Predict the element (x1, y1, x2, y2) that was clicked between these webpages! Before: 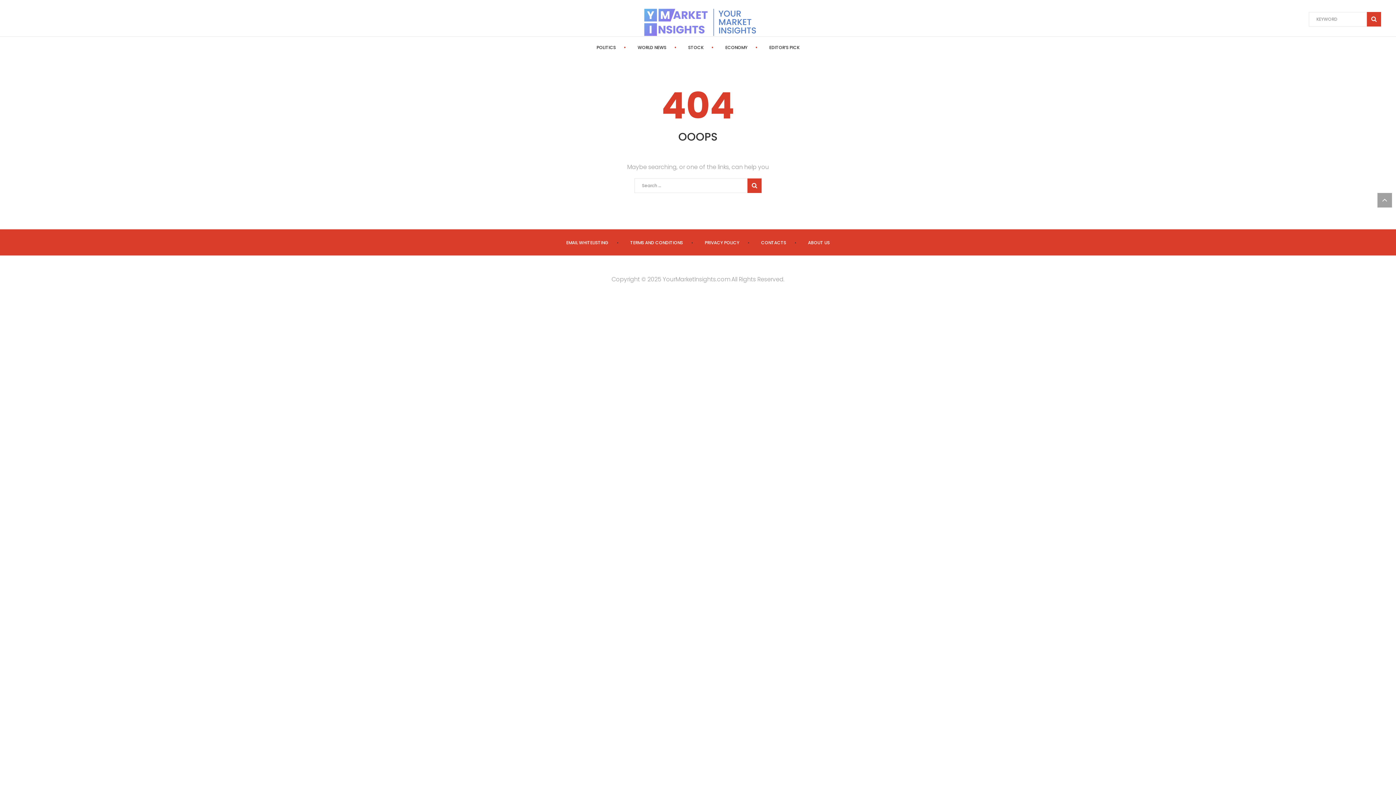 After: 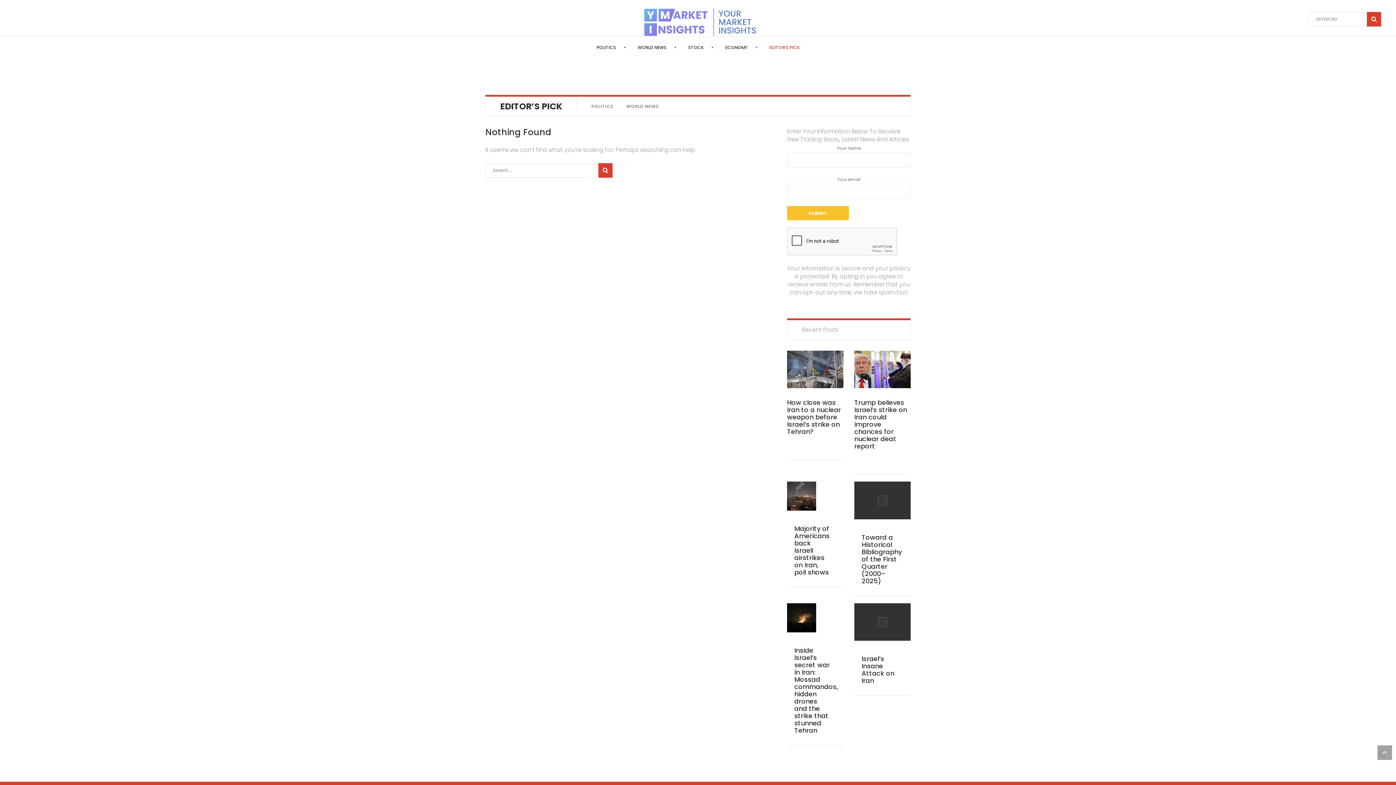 Action: label: EDITOR’S PICK bbox: (769, 44, 799, 50)